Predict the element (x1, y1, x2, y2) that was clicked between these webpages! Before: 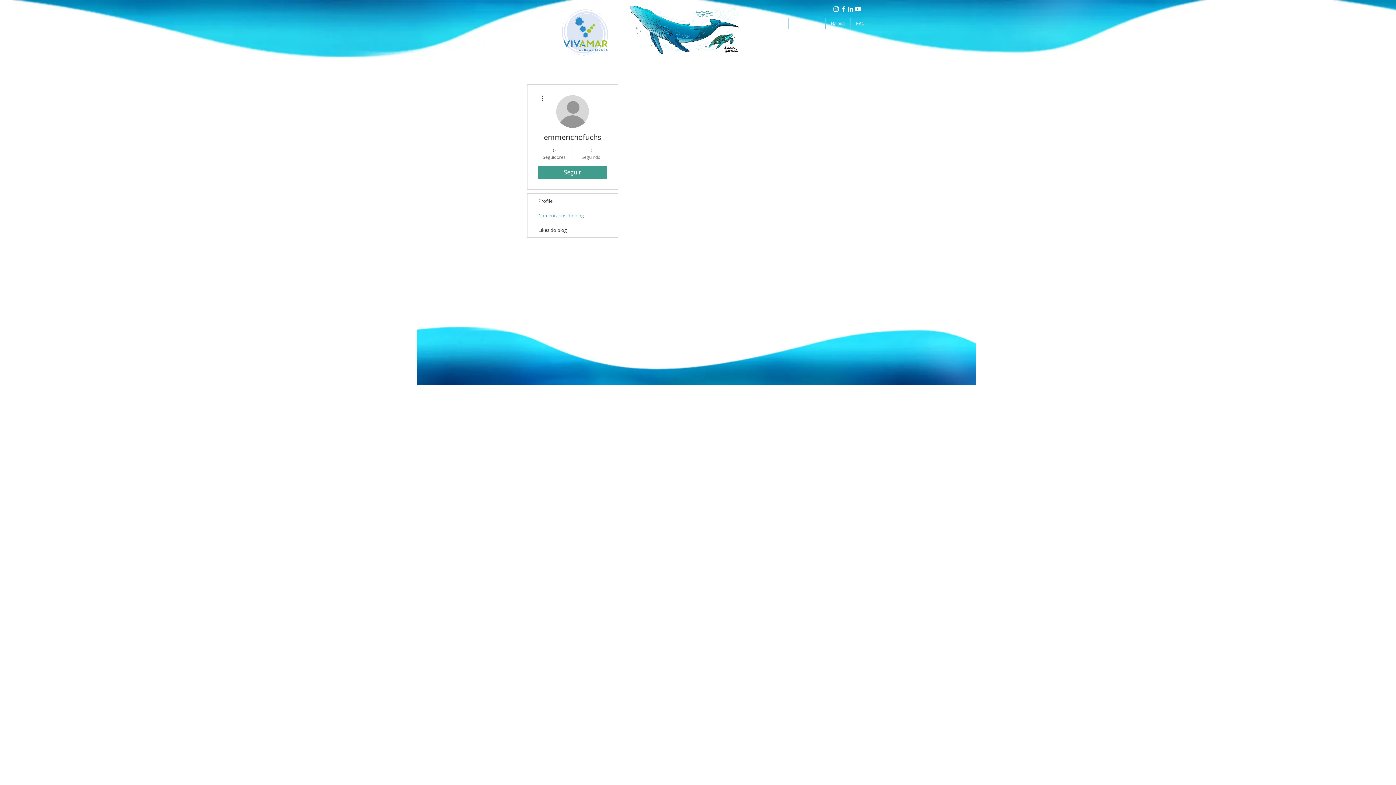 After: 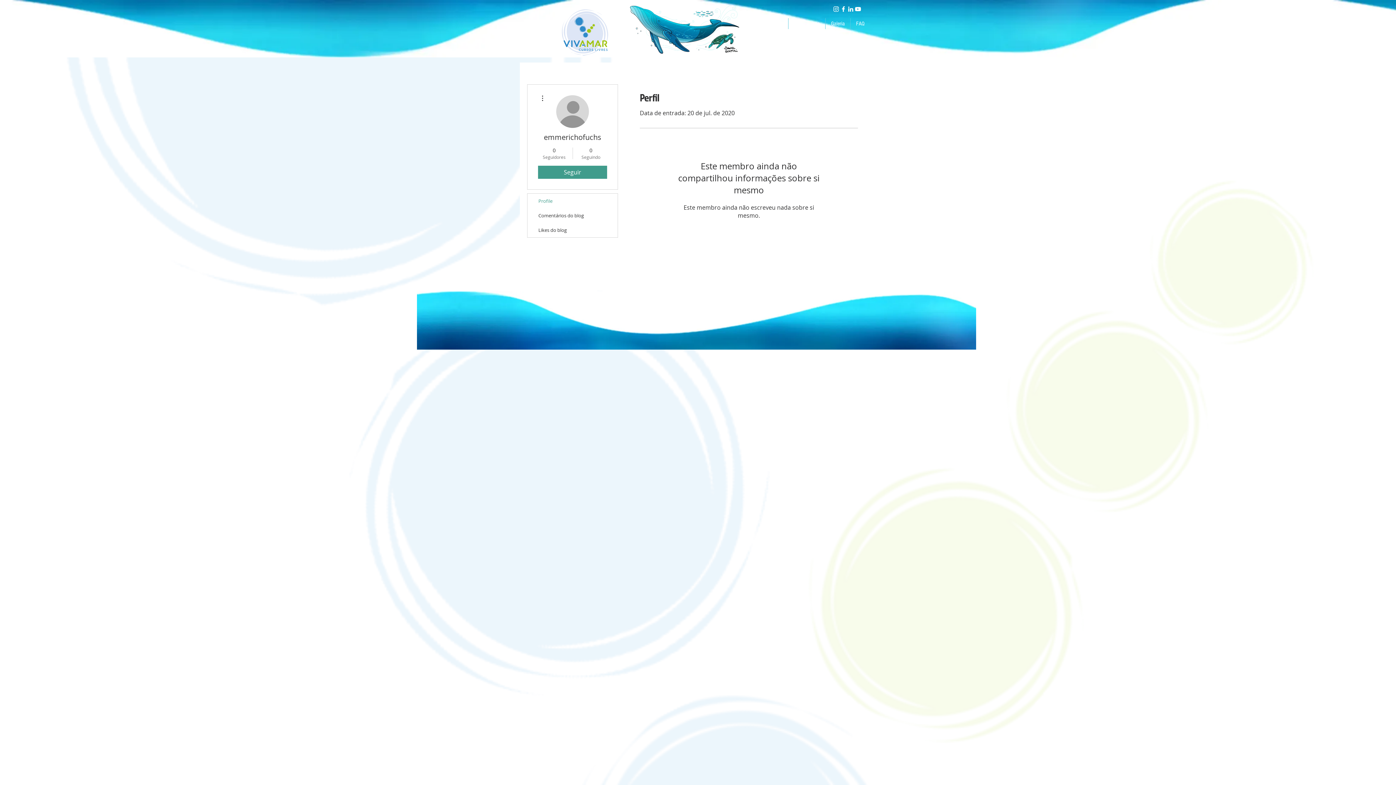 Action: label: Profile bbox: (527, 193, 617, 208)